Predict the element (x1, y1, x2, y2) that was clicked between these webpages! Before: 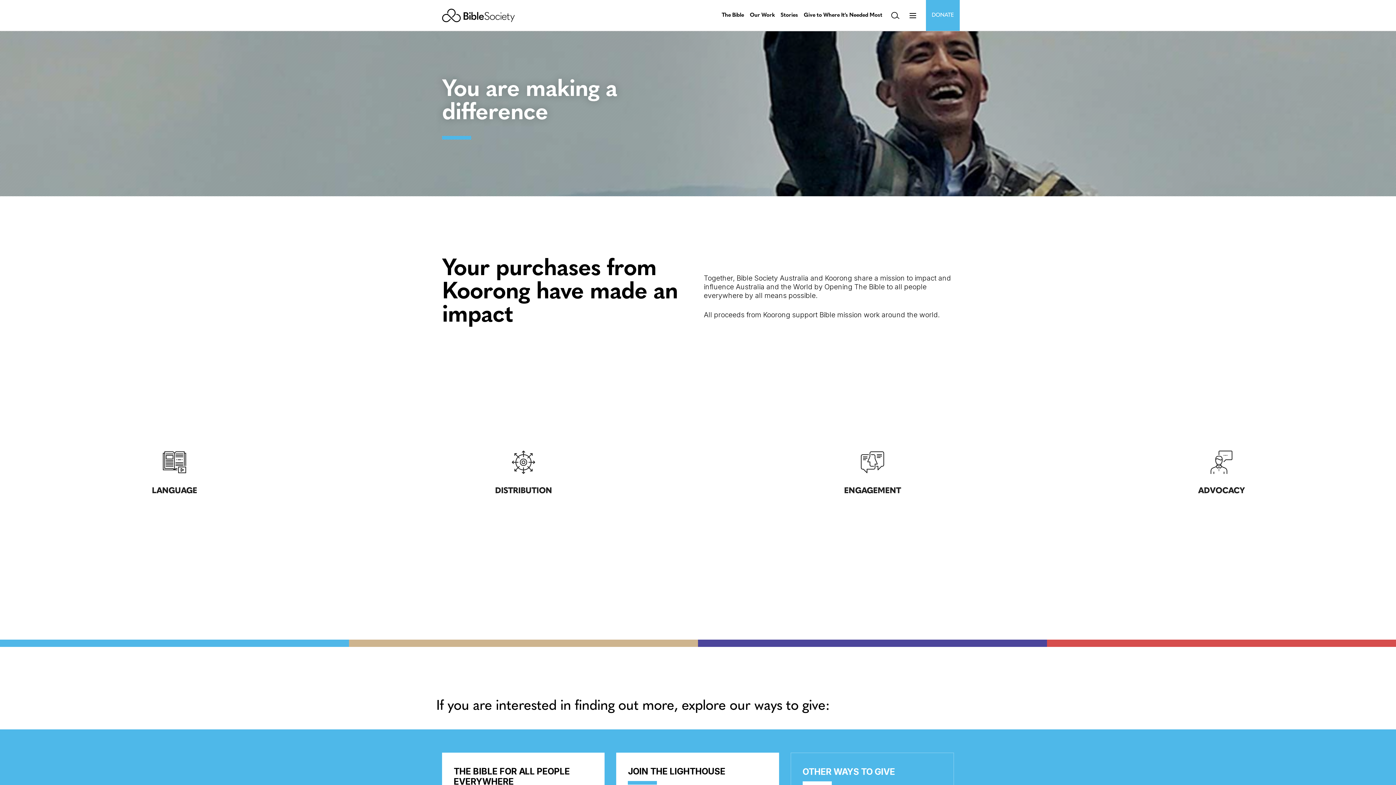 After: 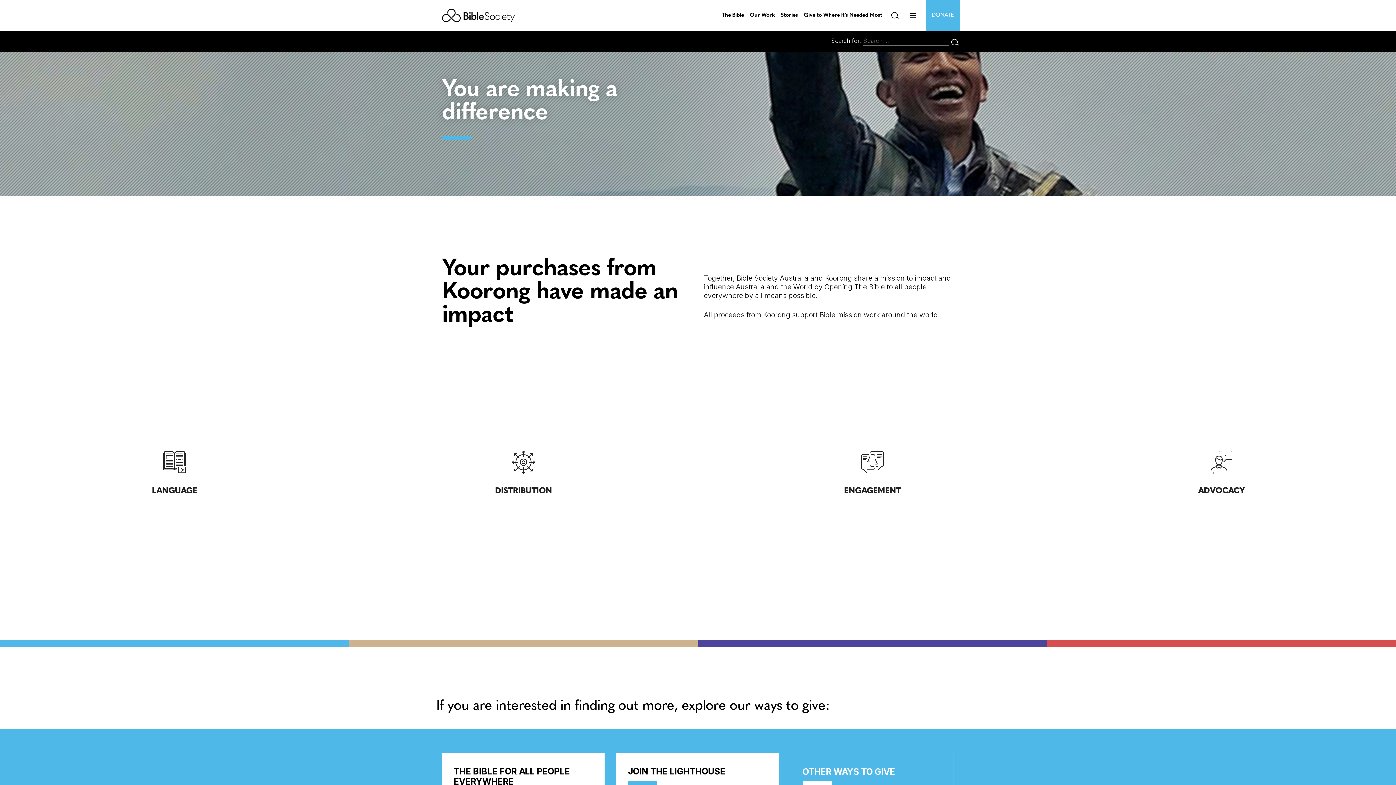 Action: label: Search bbox: (891, 11, 899, 19)